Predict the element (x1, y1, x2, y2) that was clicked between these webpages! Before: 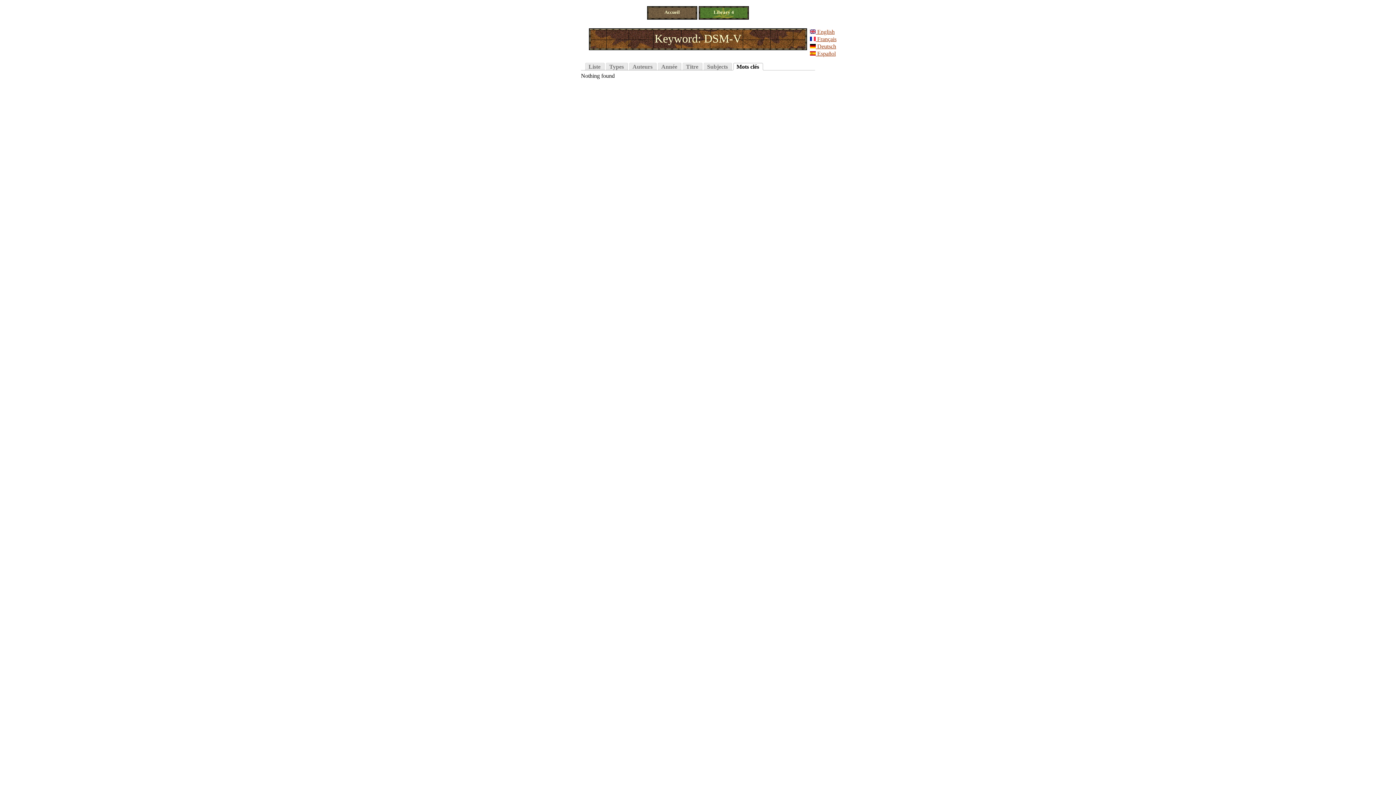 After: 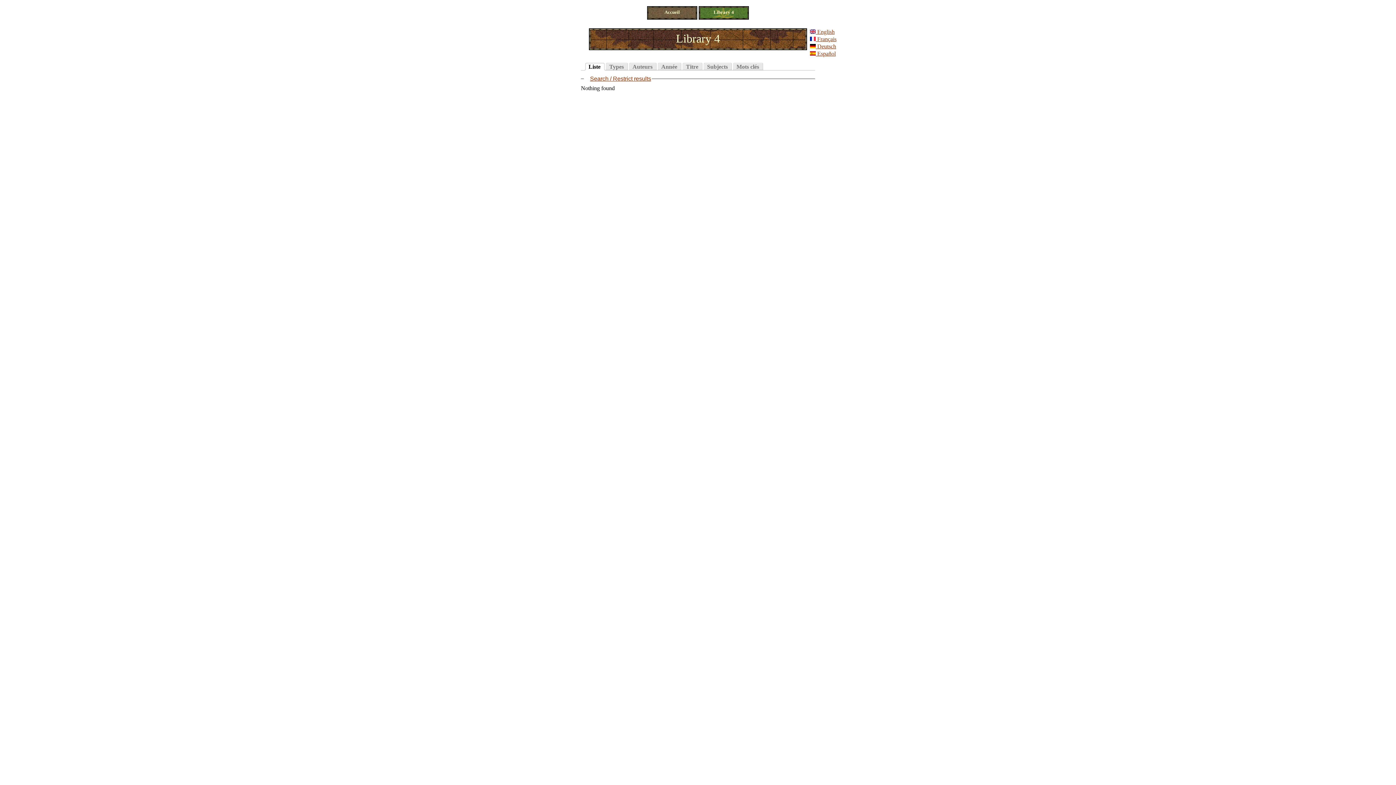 Action: bbox: (584, 61, 605, 70) label: Liste